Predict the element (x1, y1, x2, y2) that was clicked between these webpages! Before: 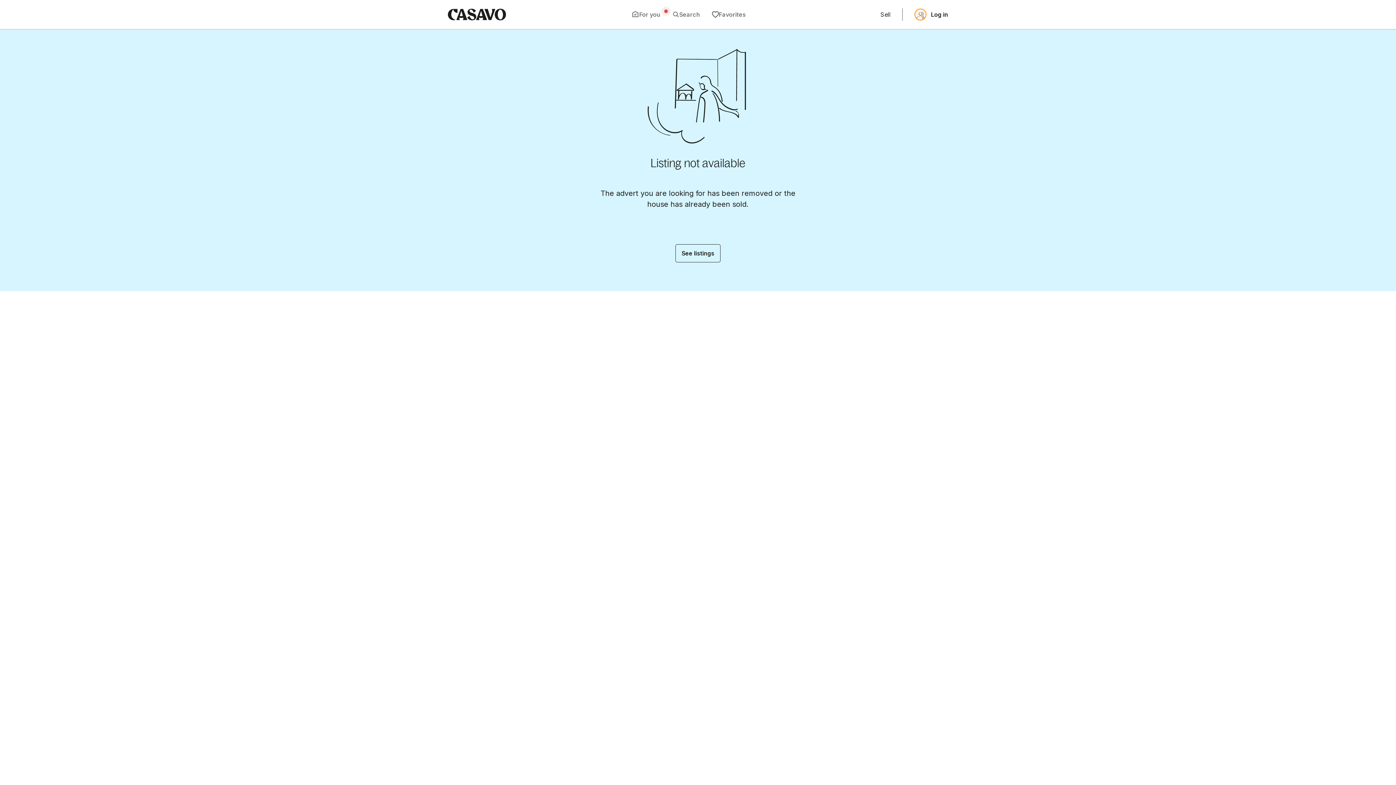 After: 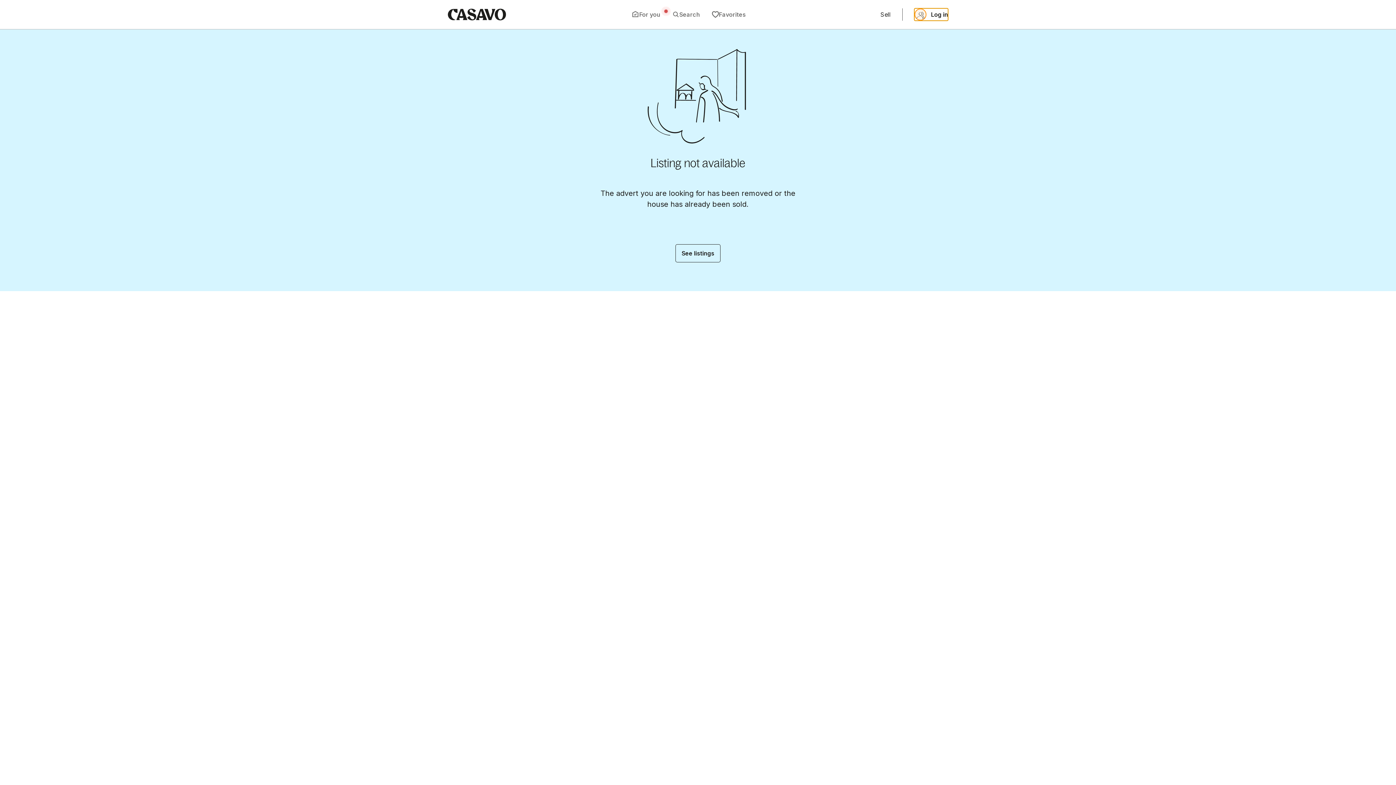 Action: label: Log in bbox: (914, 8, 948, 20)